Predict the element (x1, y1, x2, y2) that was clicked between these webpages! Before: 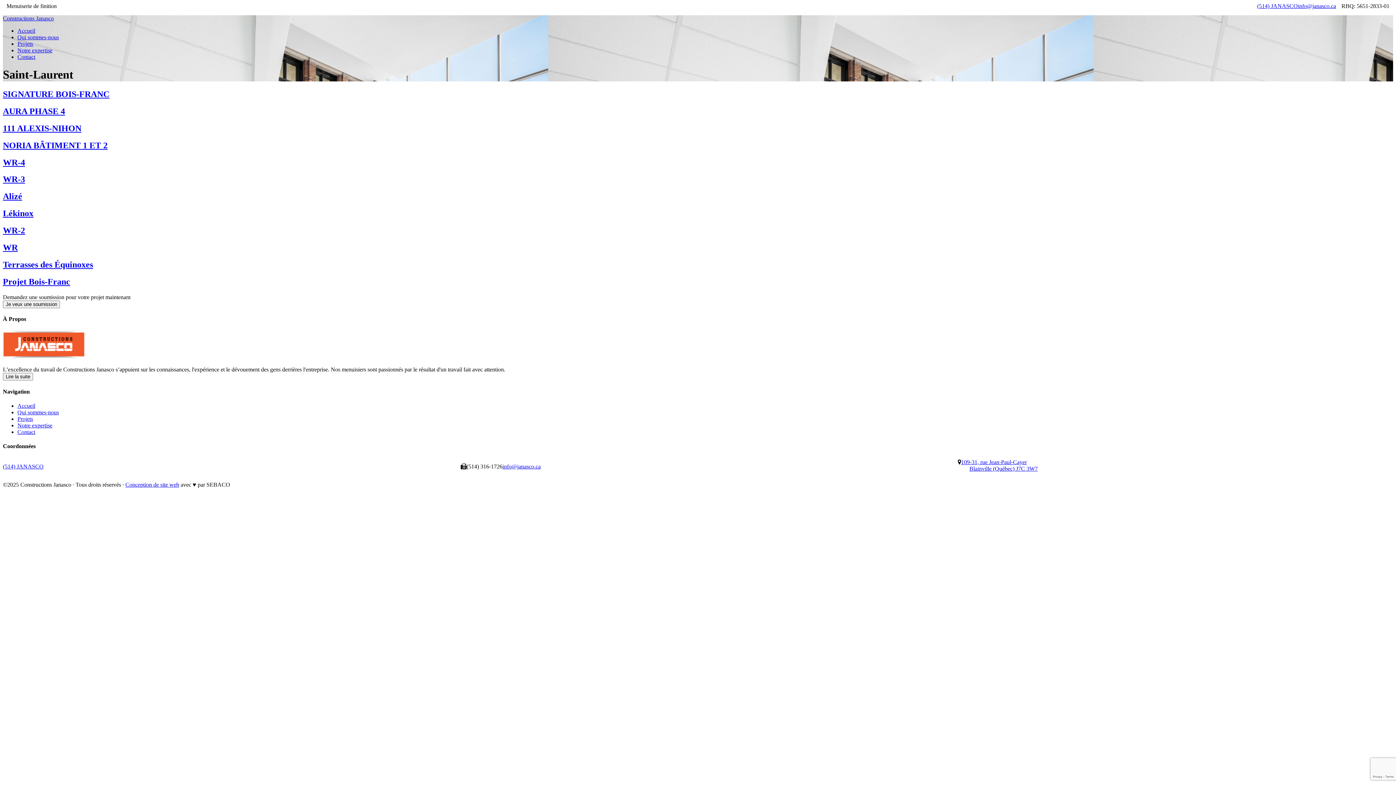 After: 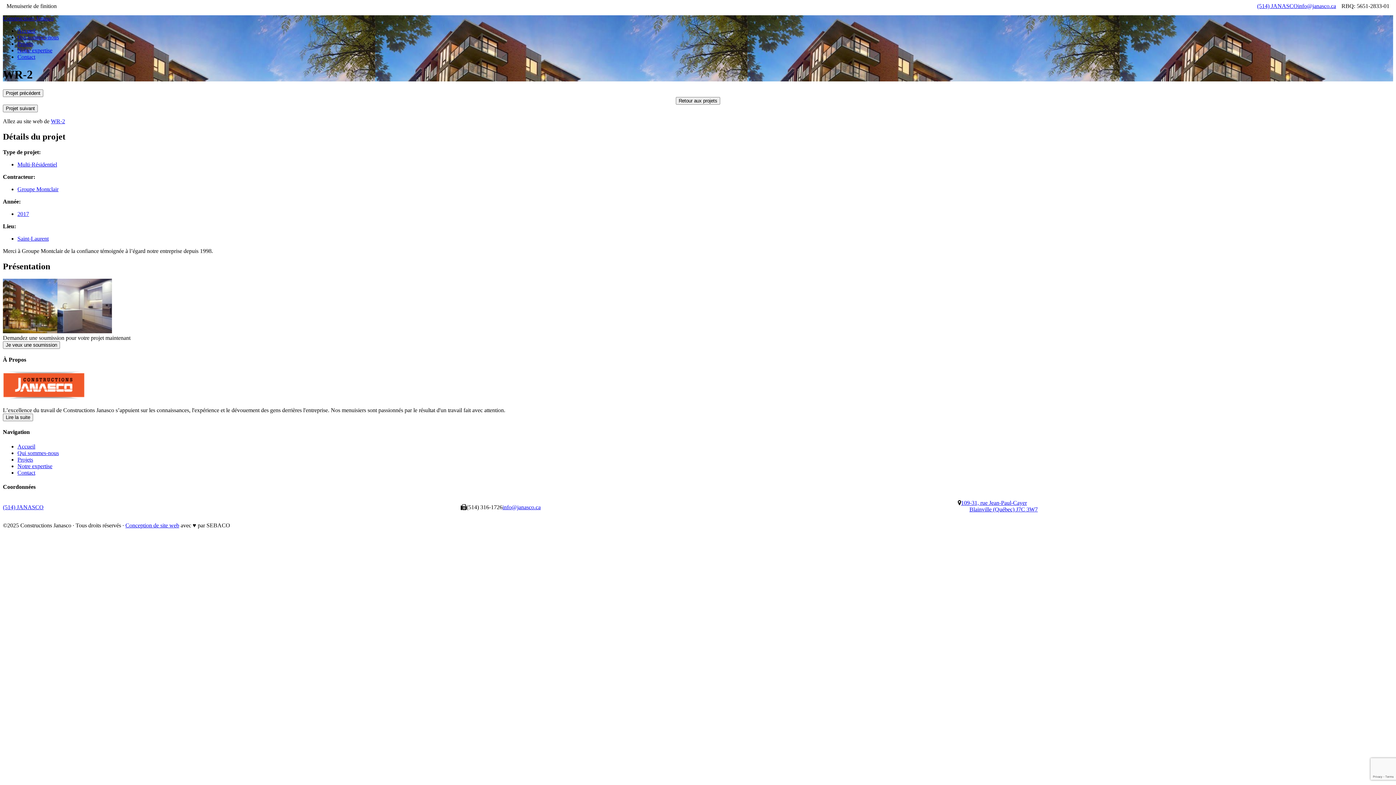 Action: label: WR-2 bbox: (2, 225, 25, 235)